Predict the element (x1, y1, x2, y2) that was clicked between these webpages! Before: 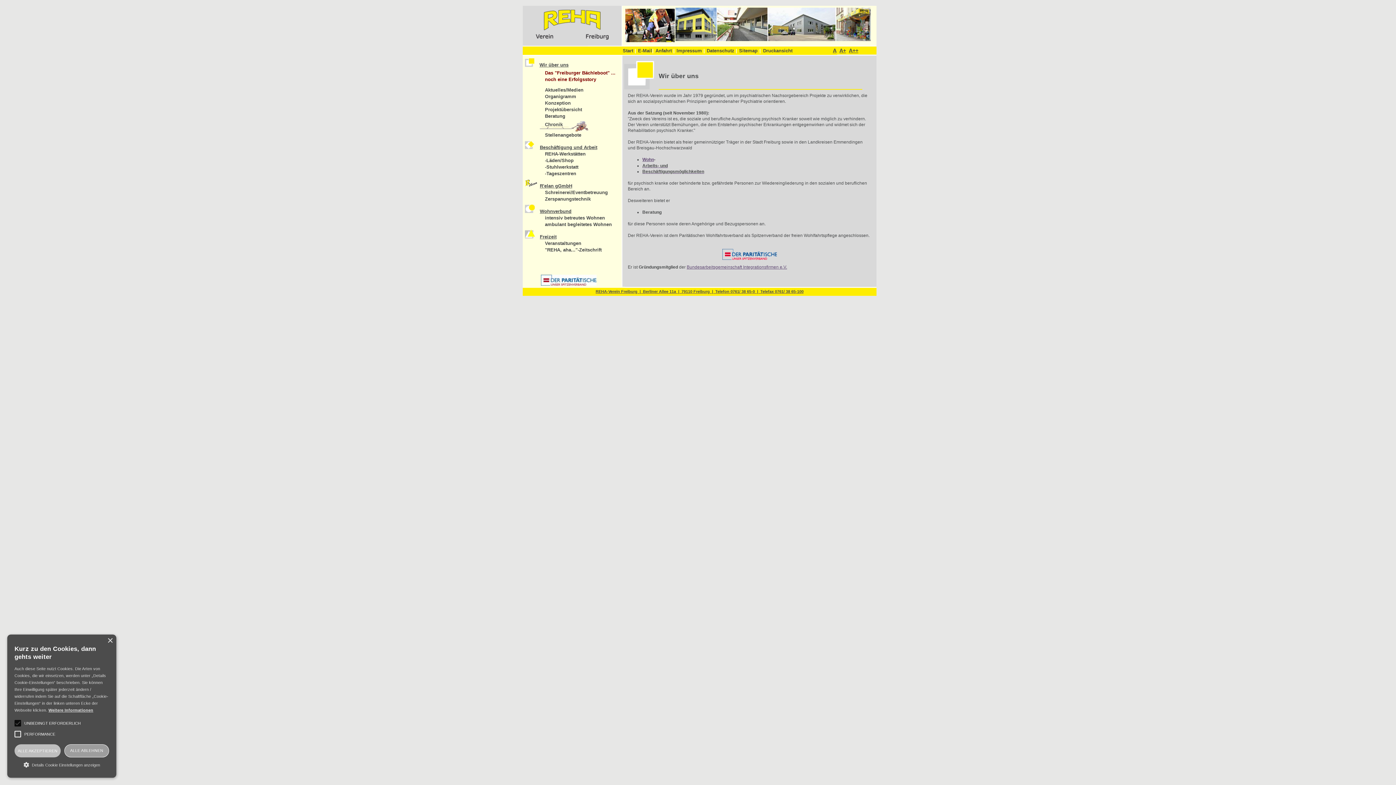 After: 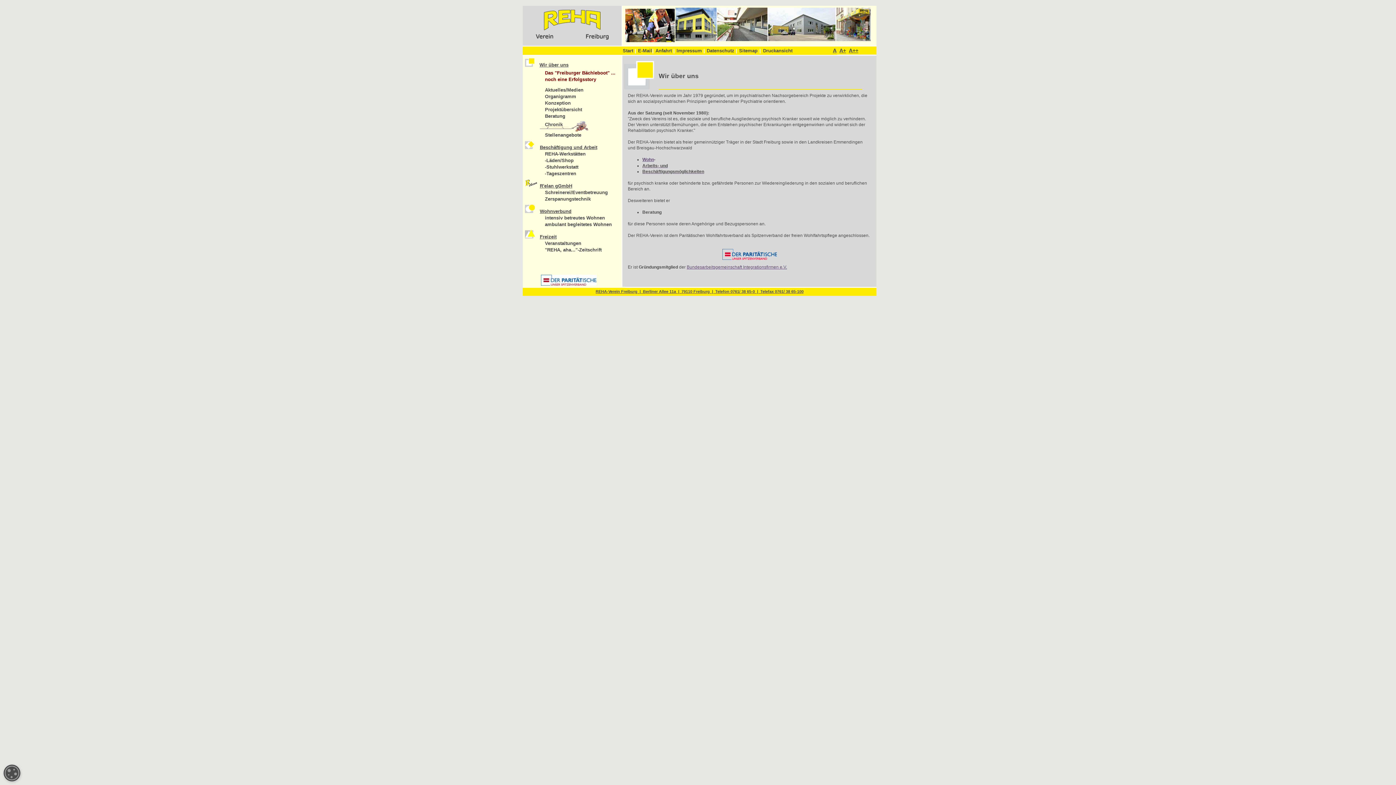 Action: bbox: (14, 744, 60, 757) label: ALLE AKZEPTIEREN